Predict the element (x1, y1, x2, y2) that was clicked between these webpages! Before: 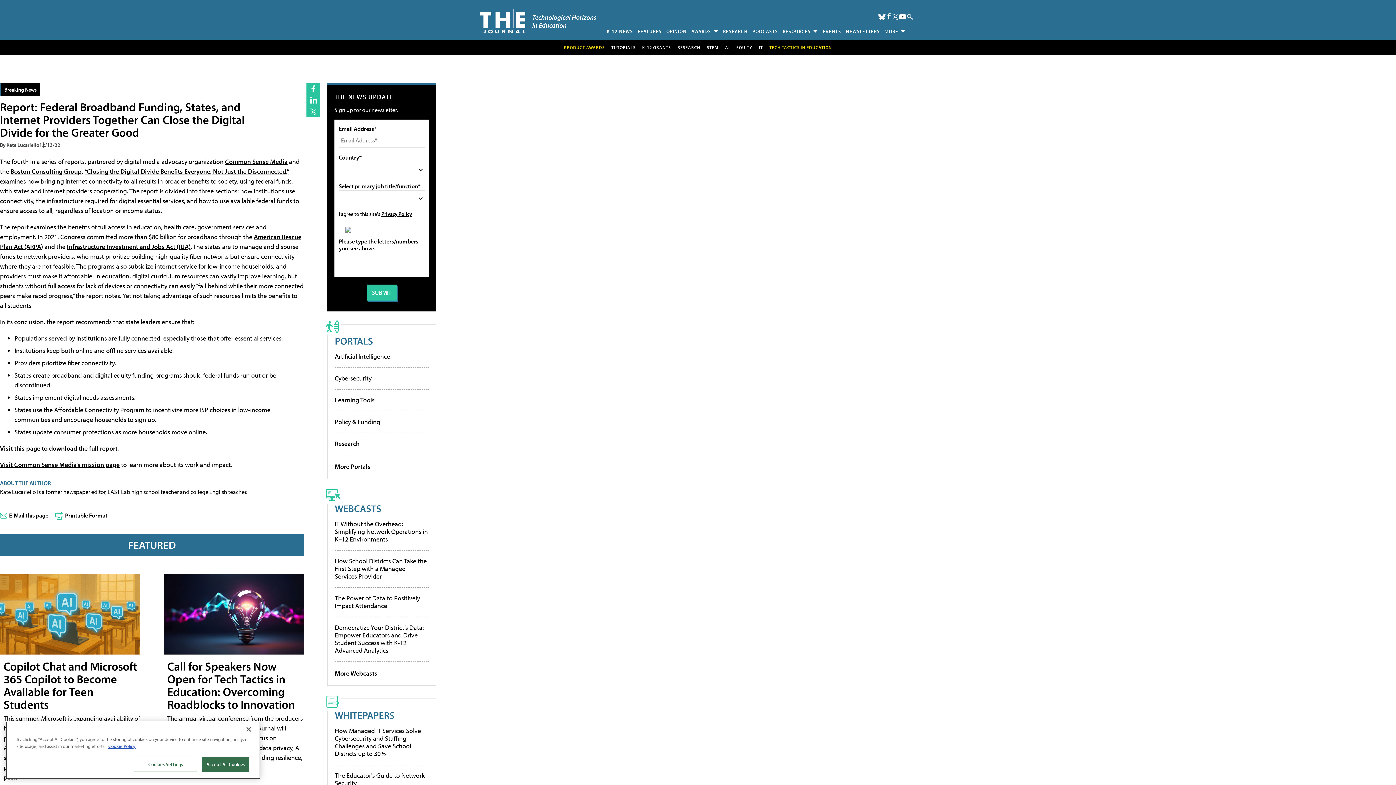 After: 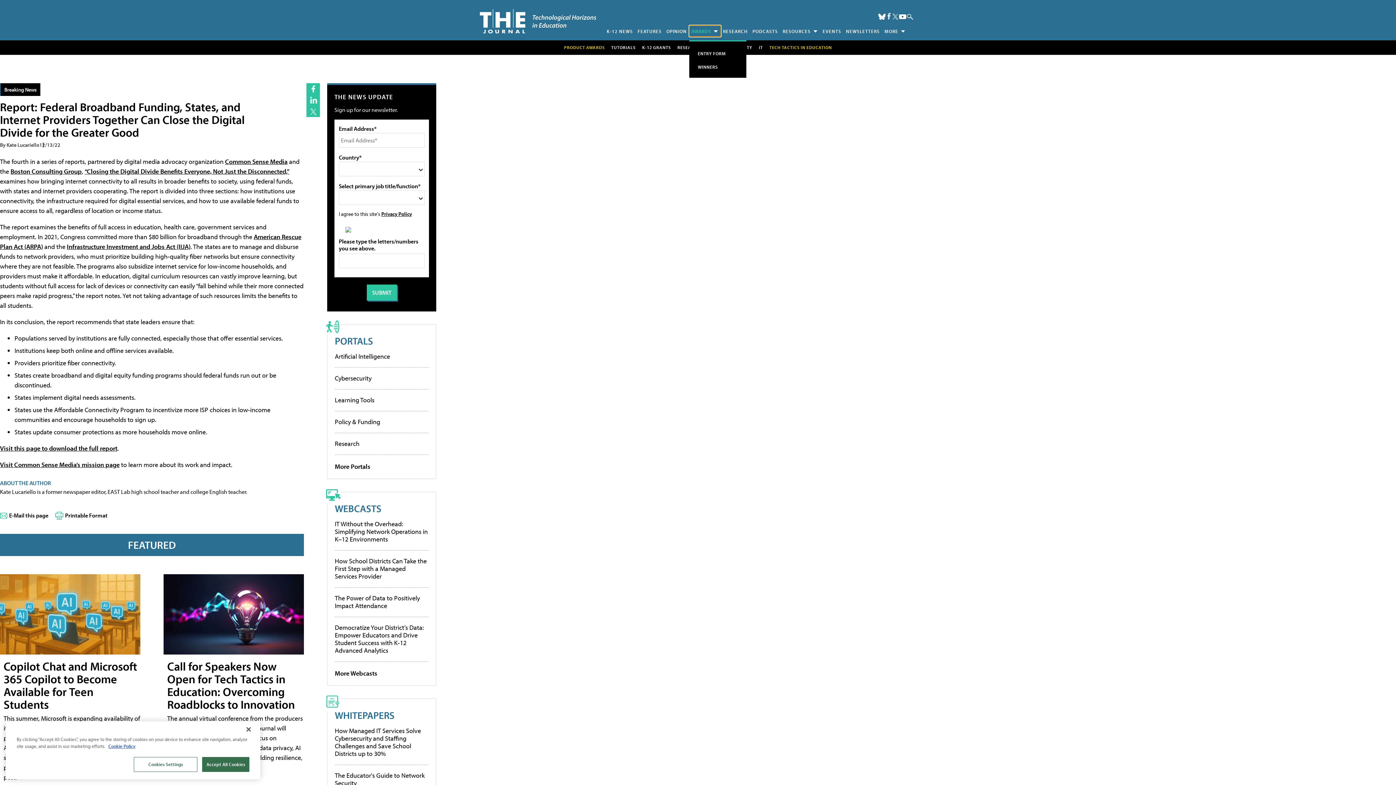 Action: label: AWARDS bbox: (689, 25, 720, 36)